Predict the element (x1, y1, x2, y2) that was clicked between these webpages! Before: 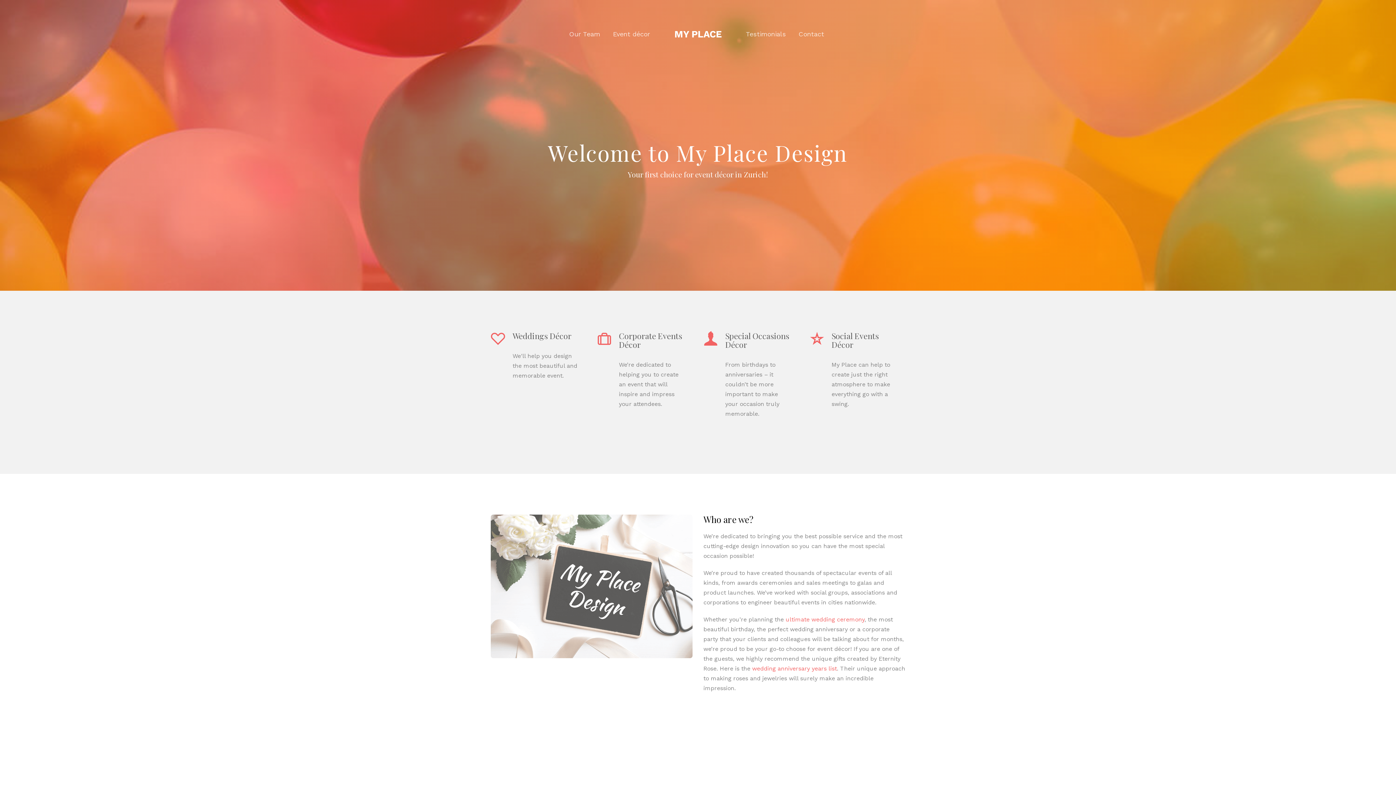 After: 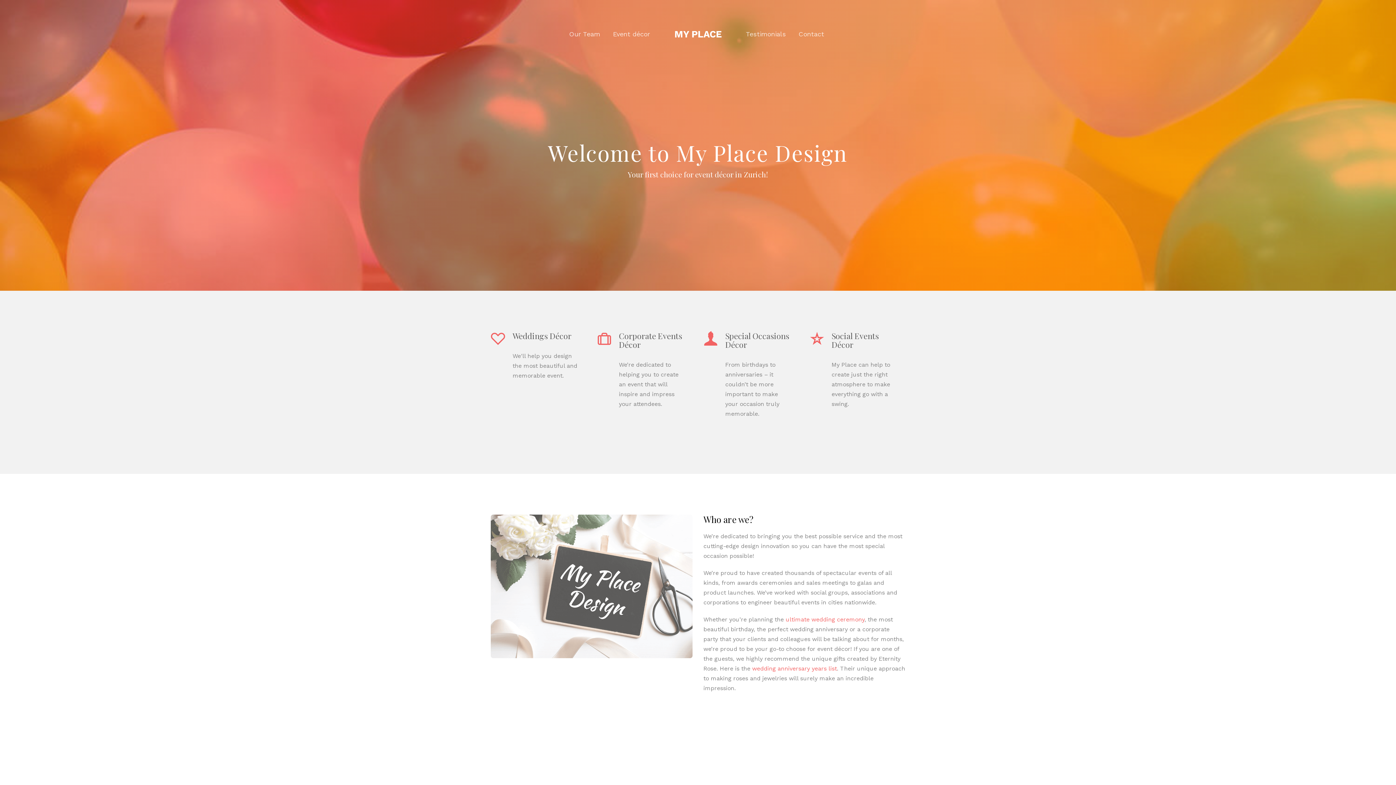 Action: label: MY PLACE bbox: (670, 26, 725, 41)